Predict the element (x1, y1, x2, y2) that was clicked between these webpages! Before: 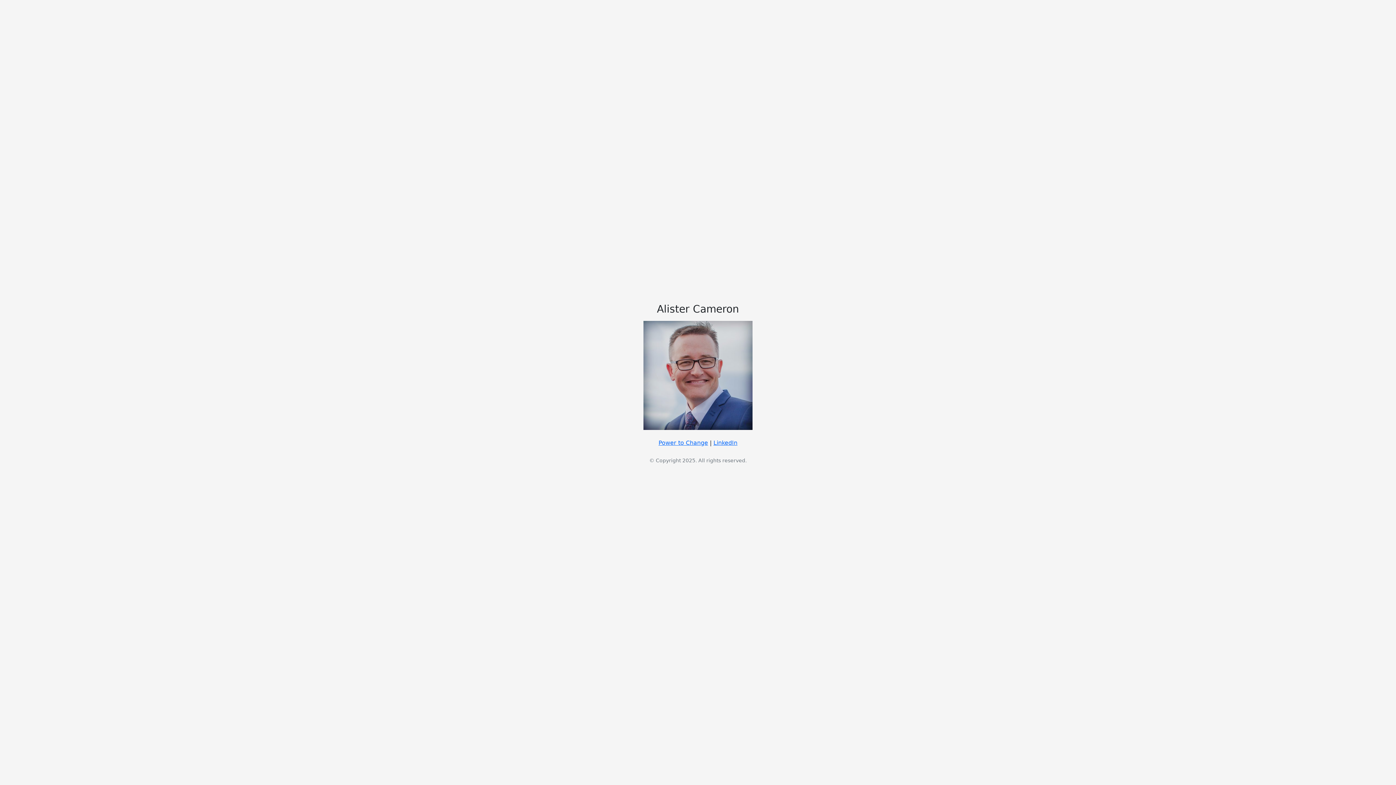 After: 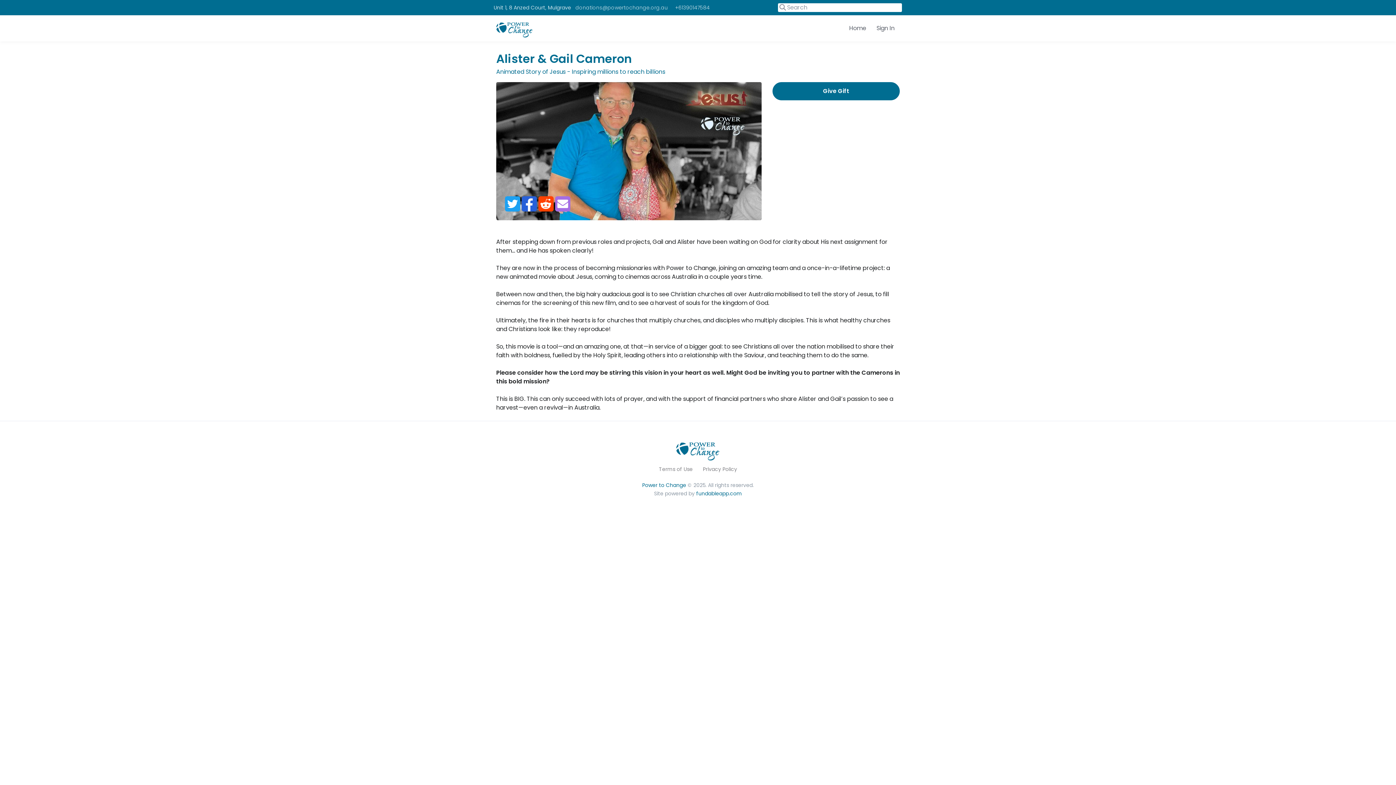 Action: label: Power to Change bbox: (658, 439, 708, 446)